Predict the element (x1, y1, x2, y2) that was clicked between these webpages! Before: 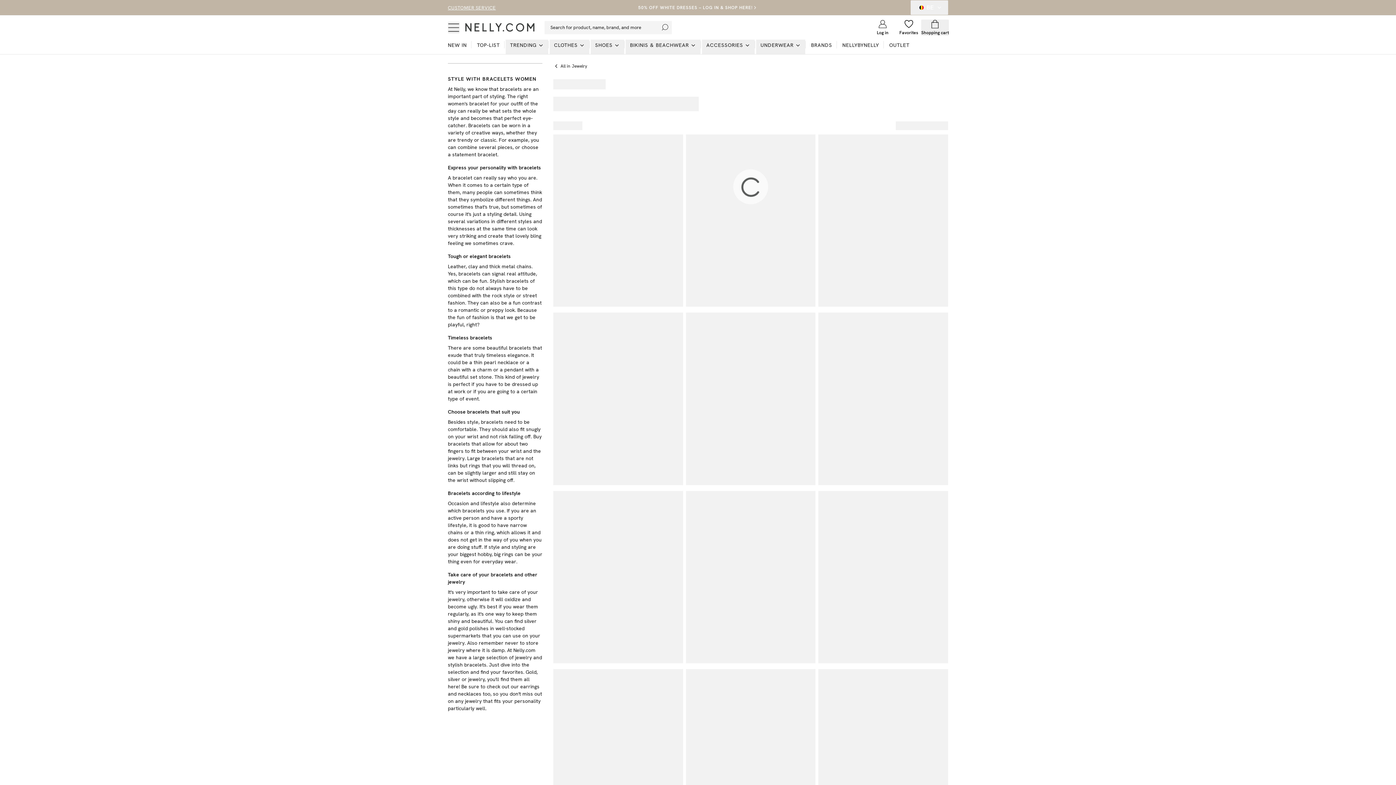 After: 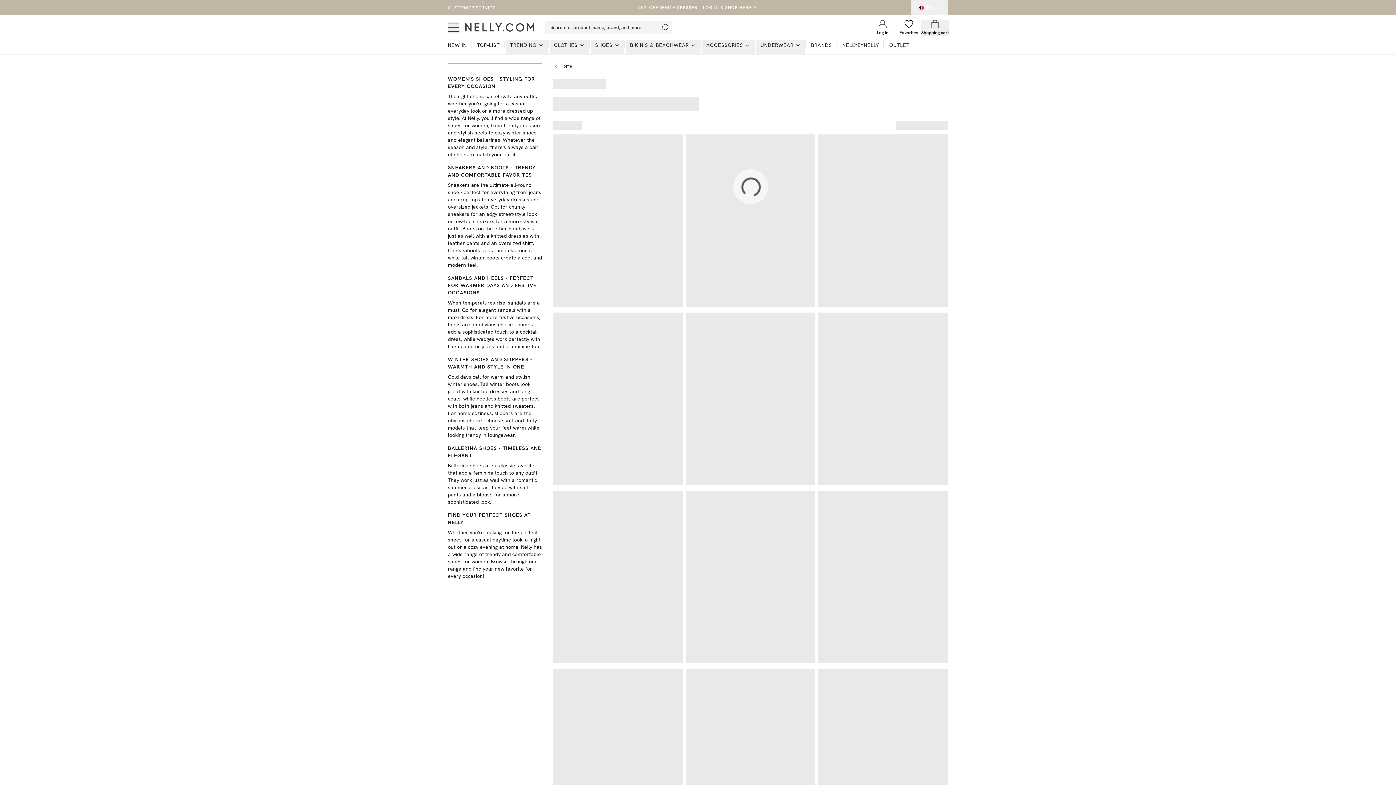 Action: bbox: (590, 39, 624, 54) label: SHOES